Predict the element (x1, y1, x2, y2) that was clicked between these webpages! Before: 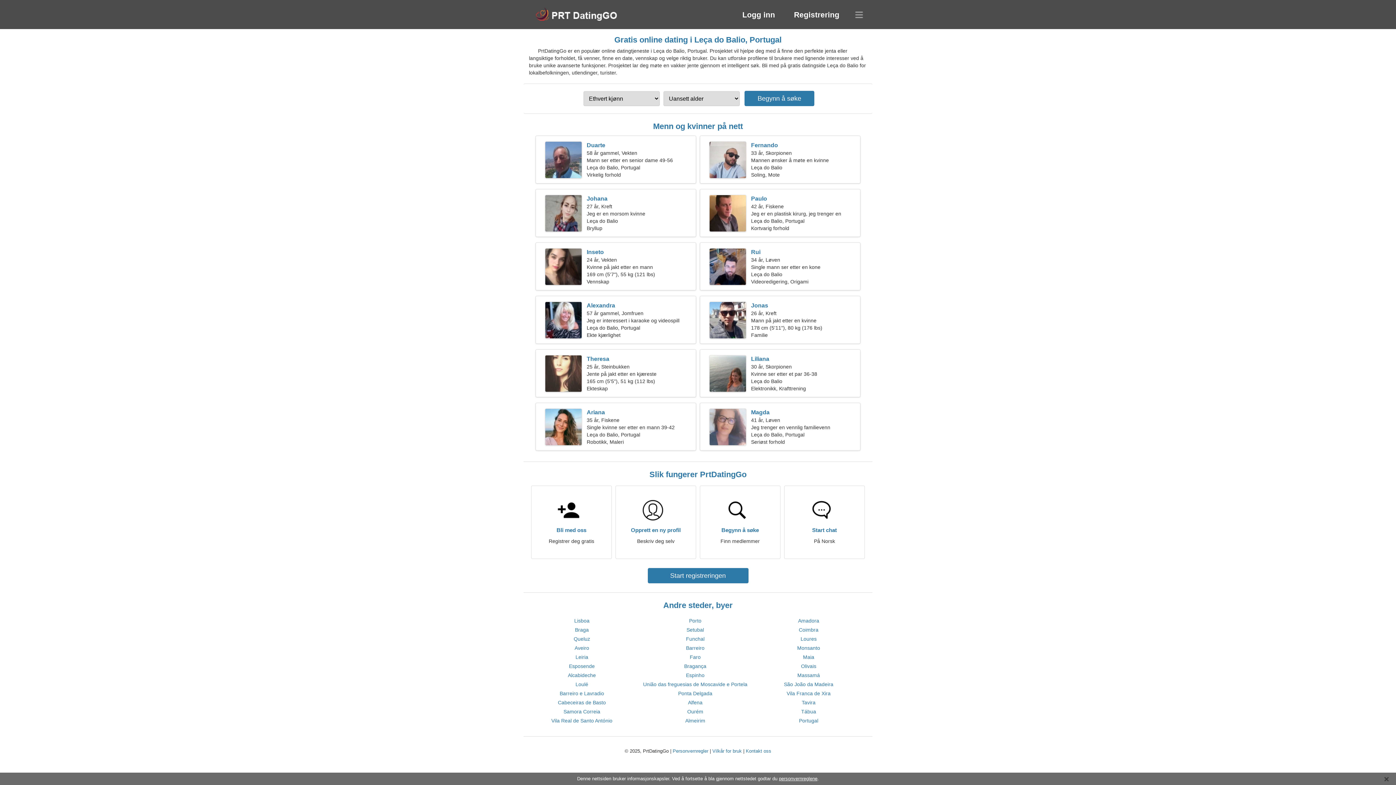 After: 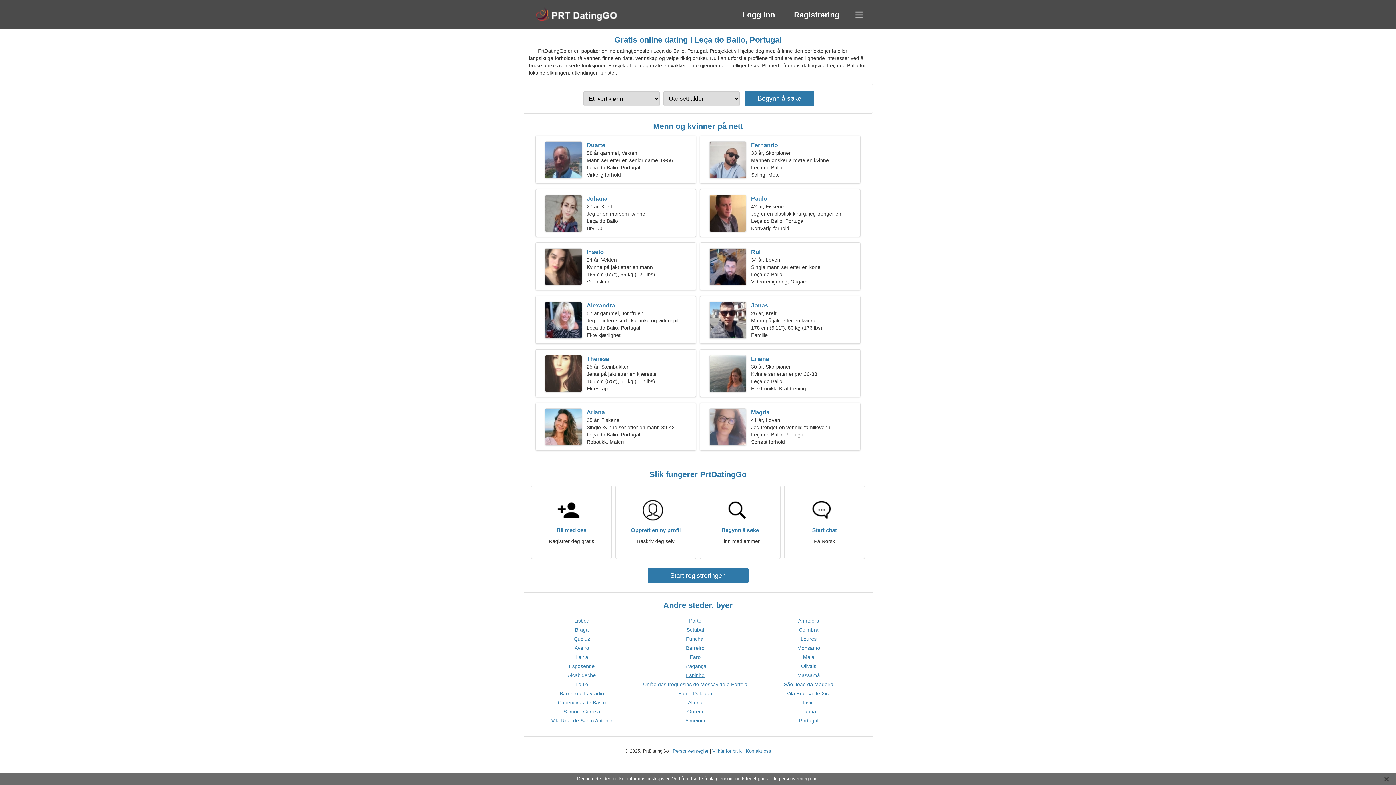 Action: label: Espinho bbox: (686, 672, 704, 678)